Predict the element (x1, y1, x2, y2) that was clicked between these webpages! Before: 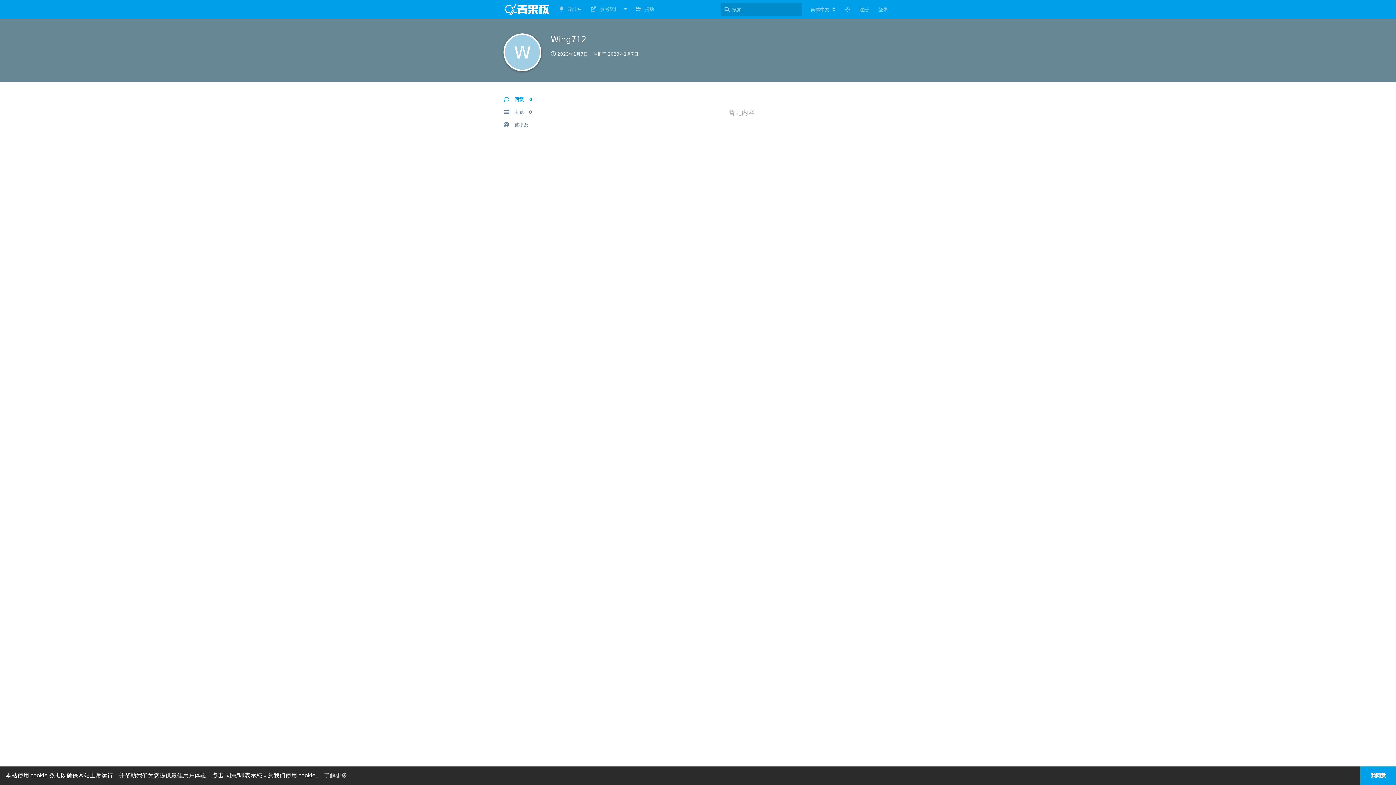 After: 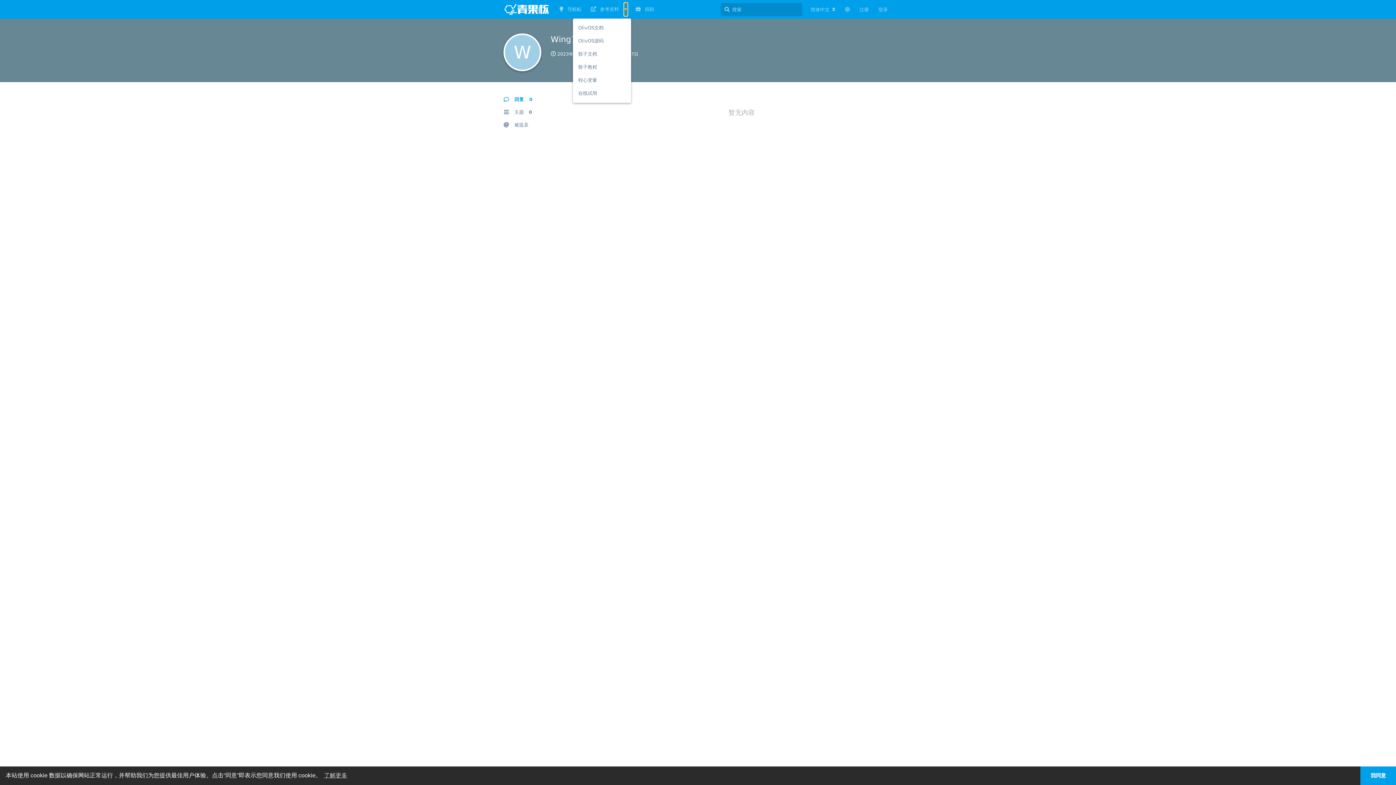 Action: bbox: (624, 2, 627, 16)